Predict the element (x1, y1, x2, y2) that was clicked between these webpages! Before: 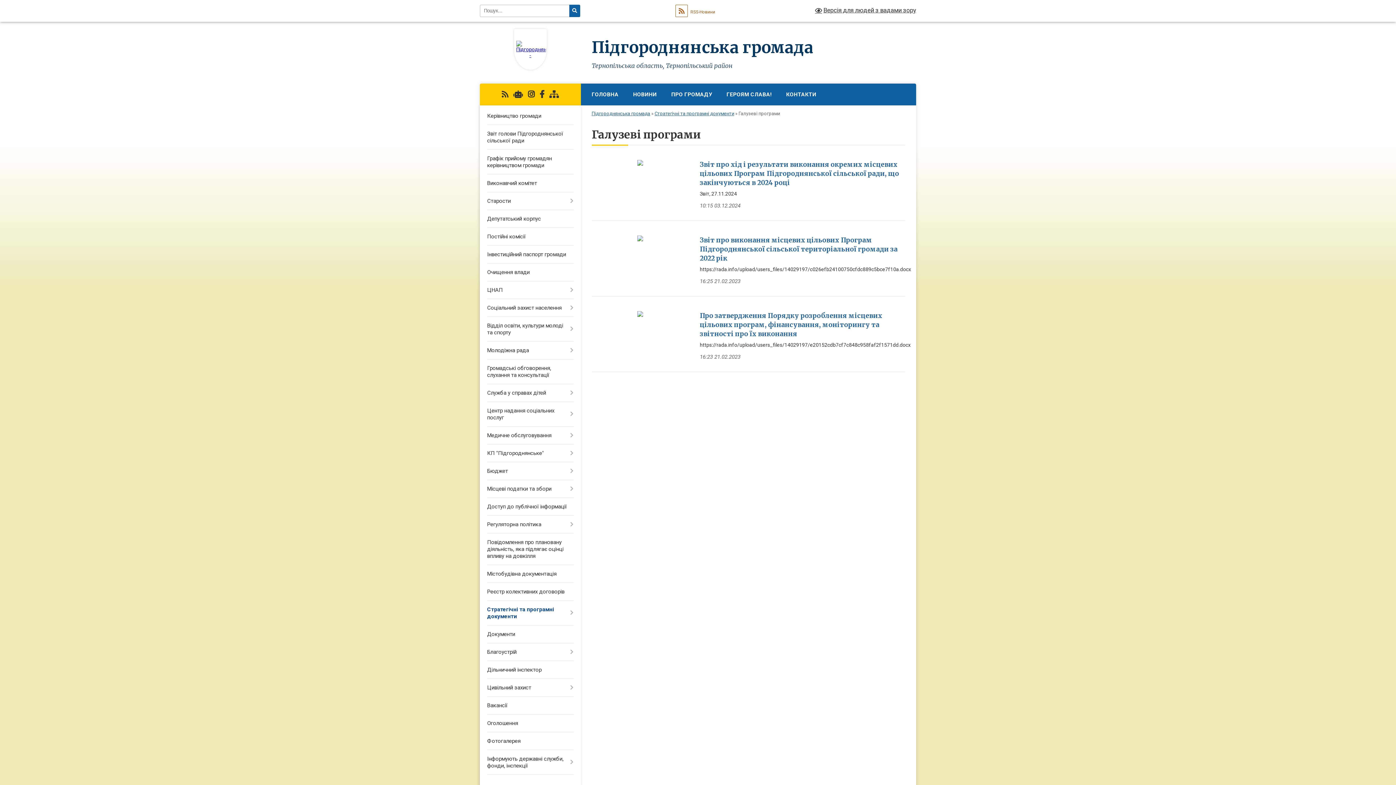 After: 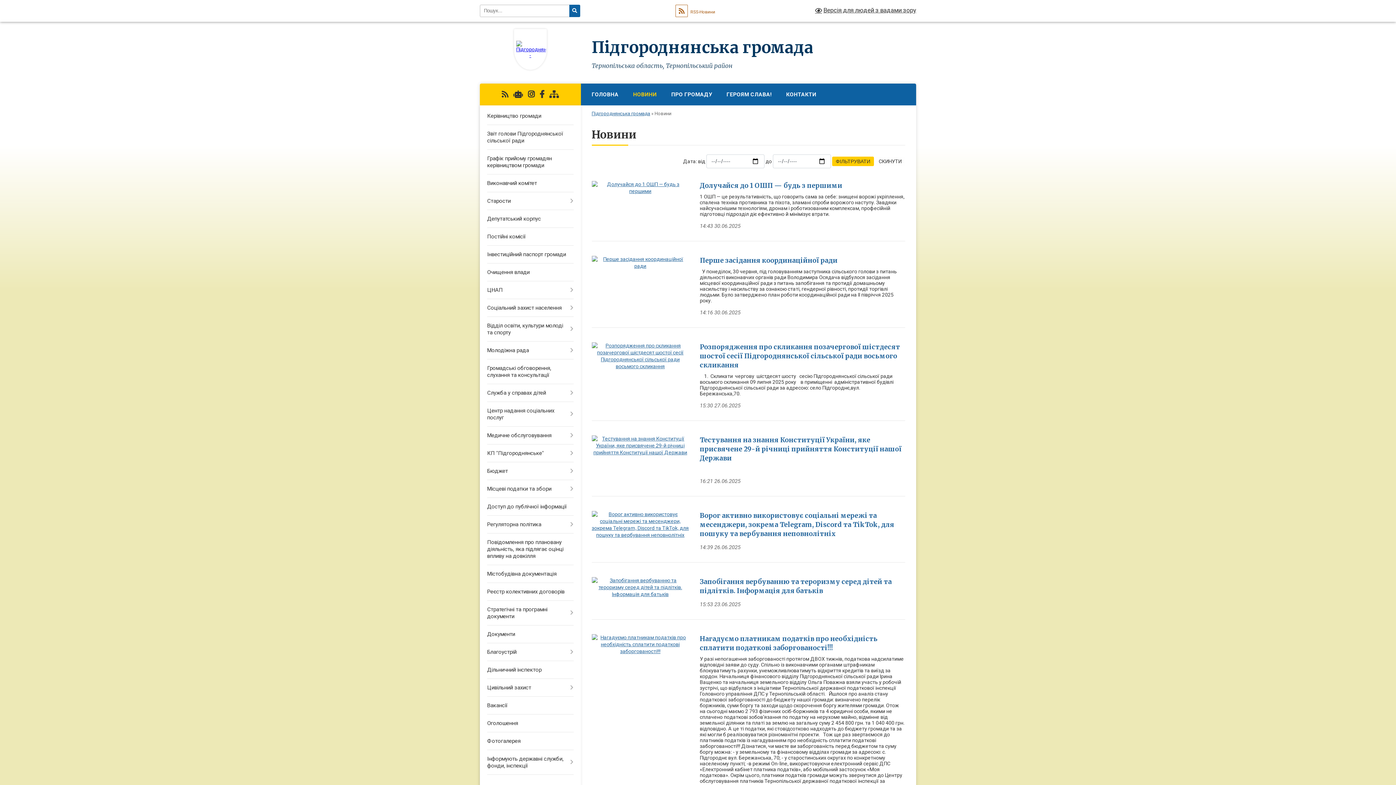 Action: bbox: (626, 83, 664, 105) label: НОВИНИ